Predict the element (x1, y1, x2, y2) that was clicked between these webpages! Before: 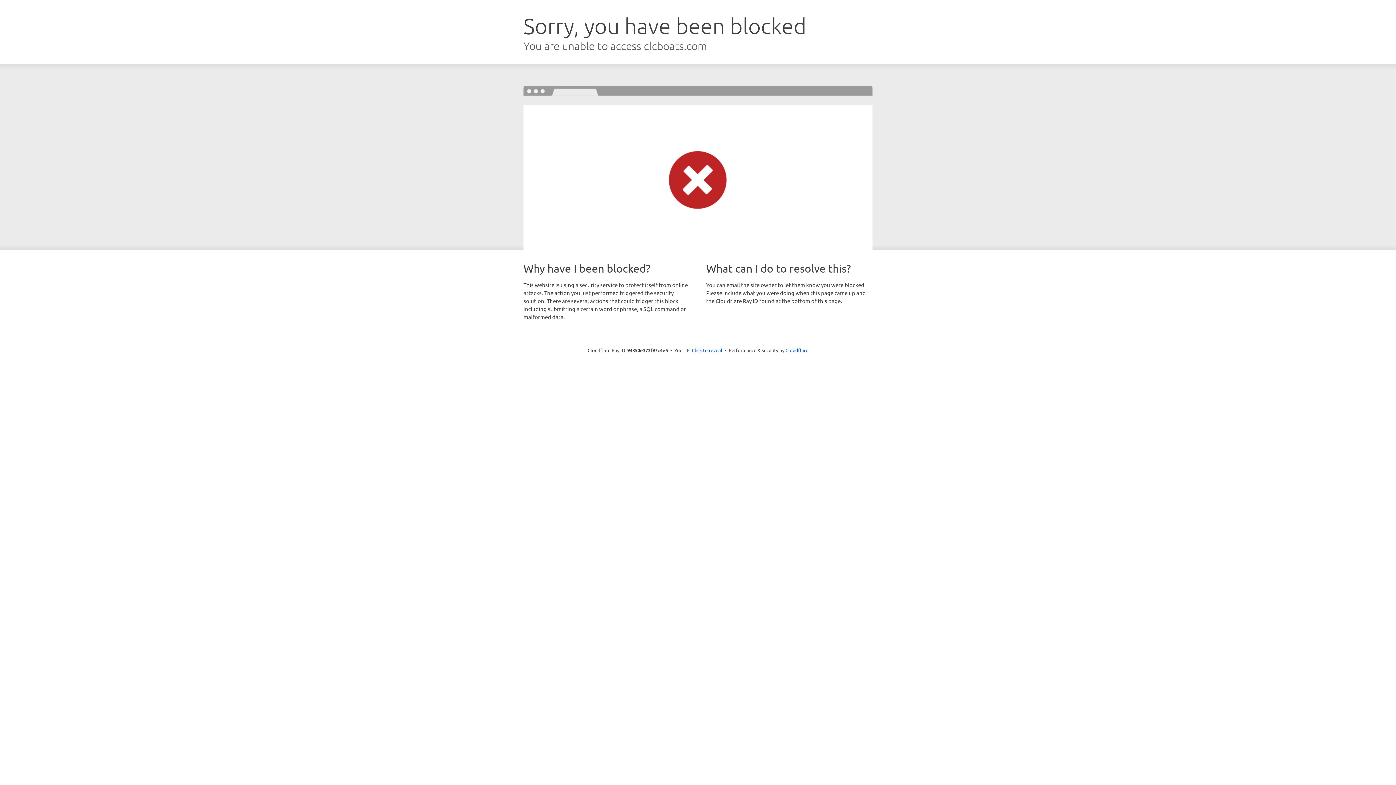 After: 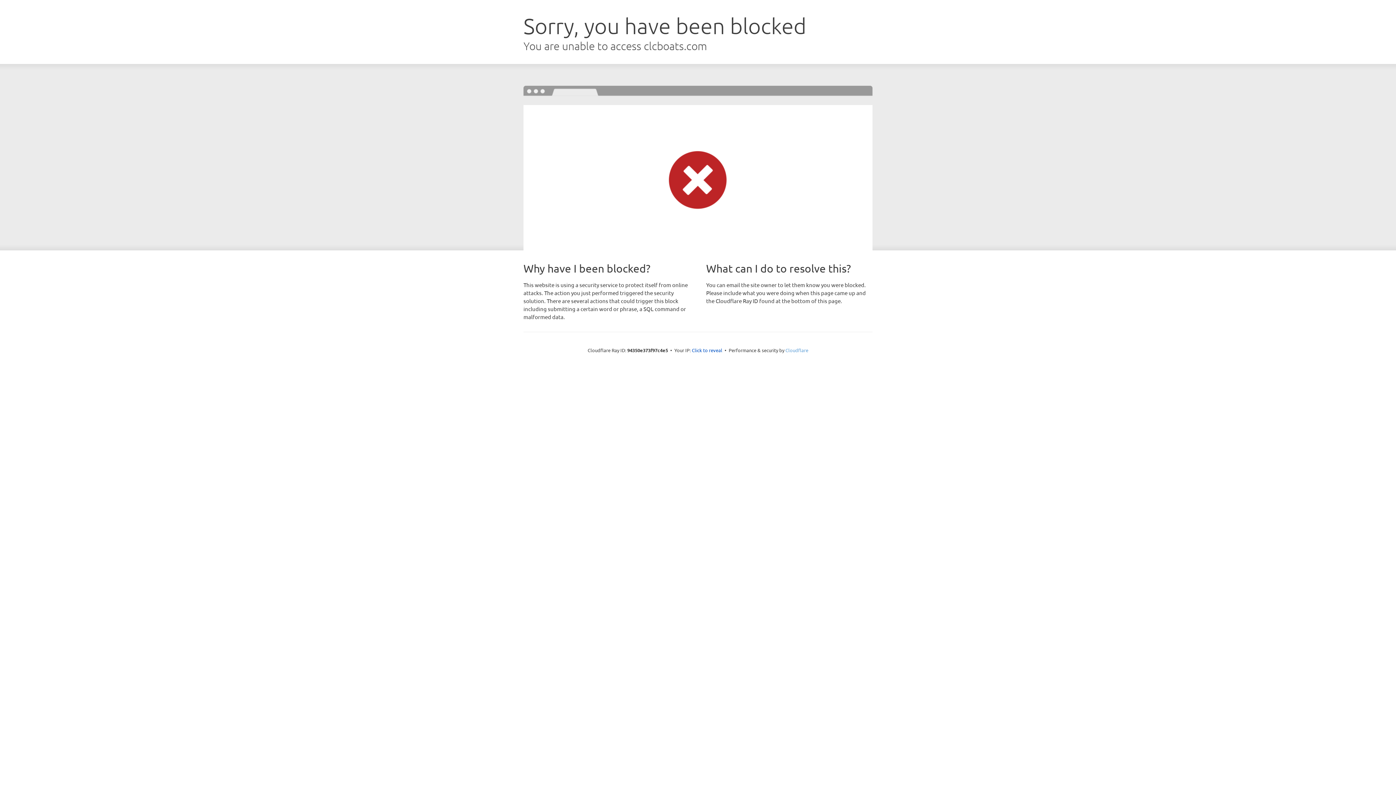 Action: label: Cloudflare bbox: (785, 347, 808, 353)